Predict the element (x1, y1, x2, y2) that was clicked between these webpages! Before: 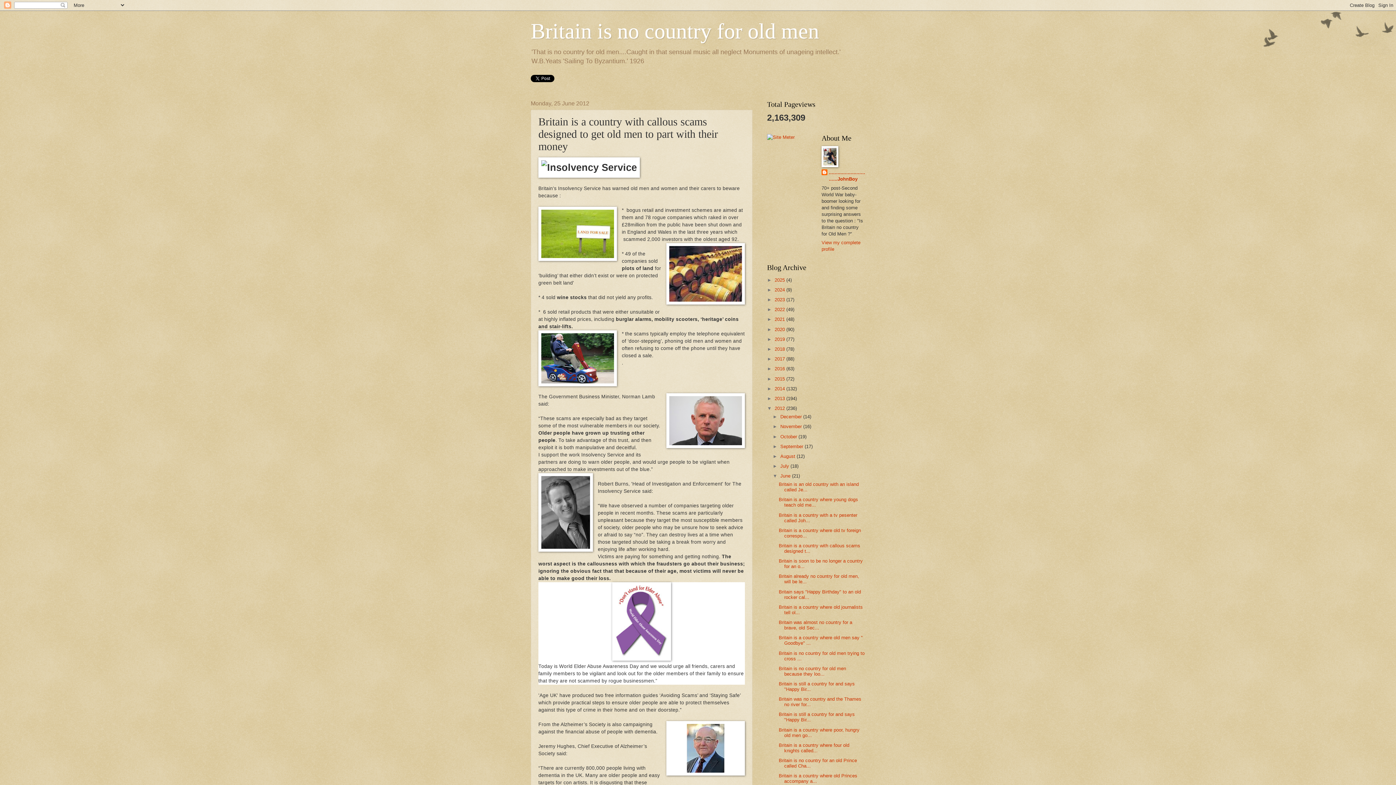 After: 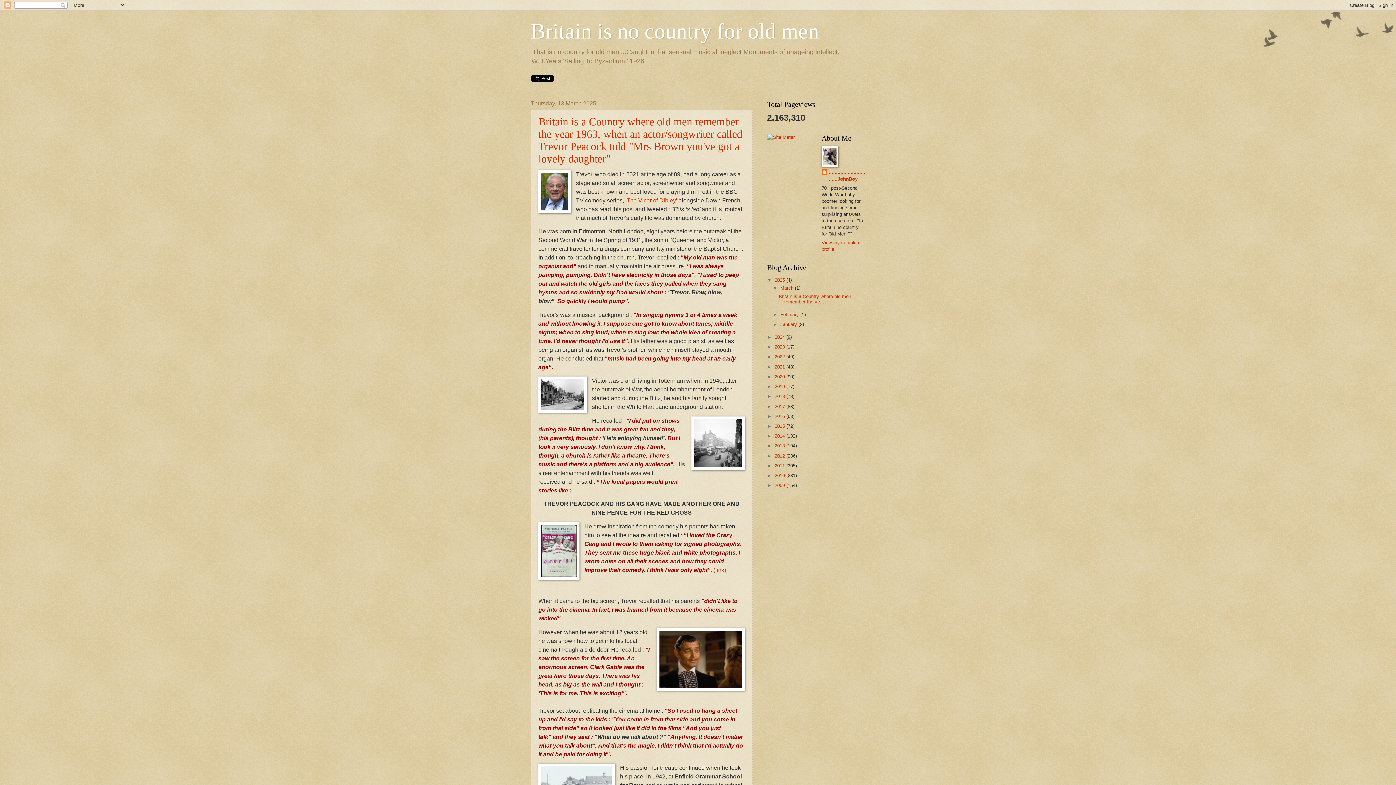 Action: label: Britain is no country for old men bbox: (530, 19, 819, 43)